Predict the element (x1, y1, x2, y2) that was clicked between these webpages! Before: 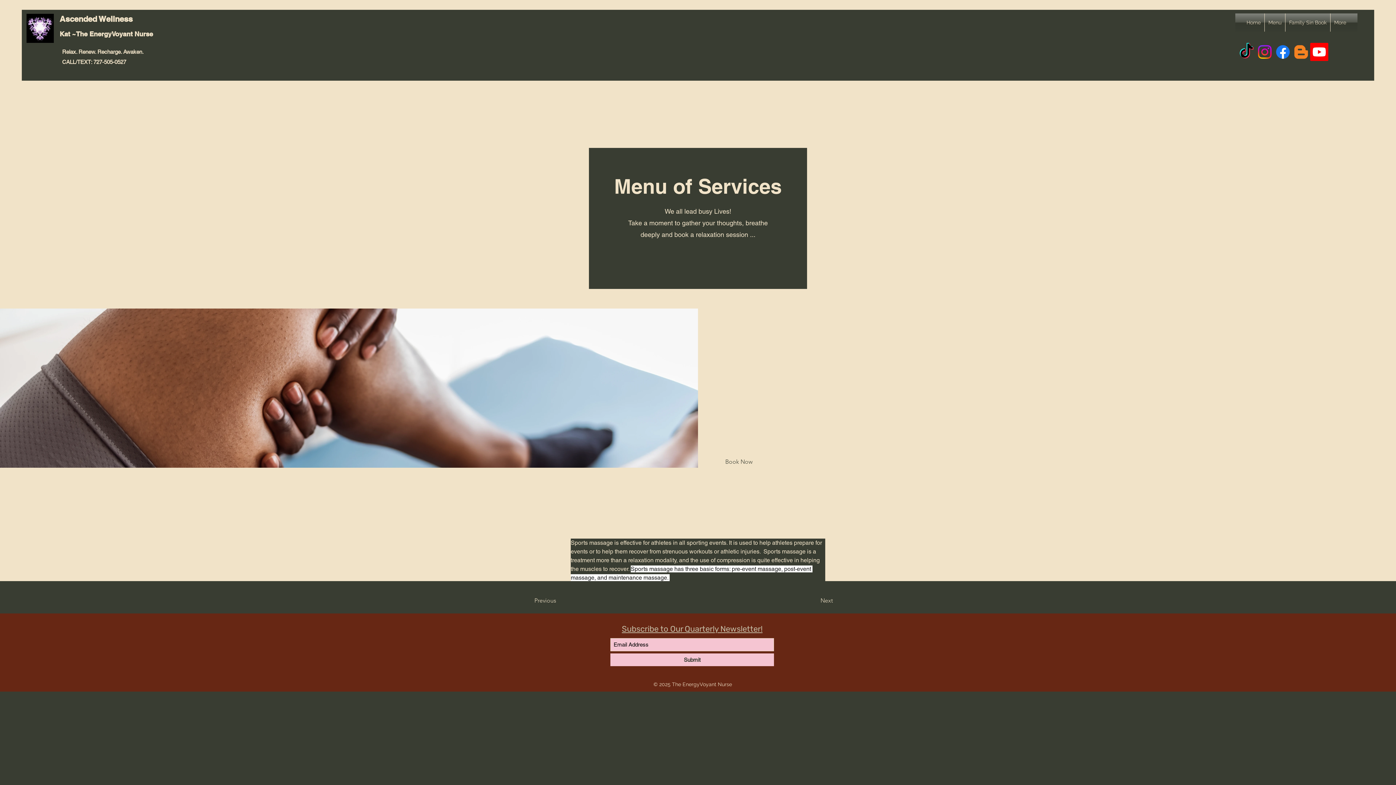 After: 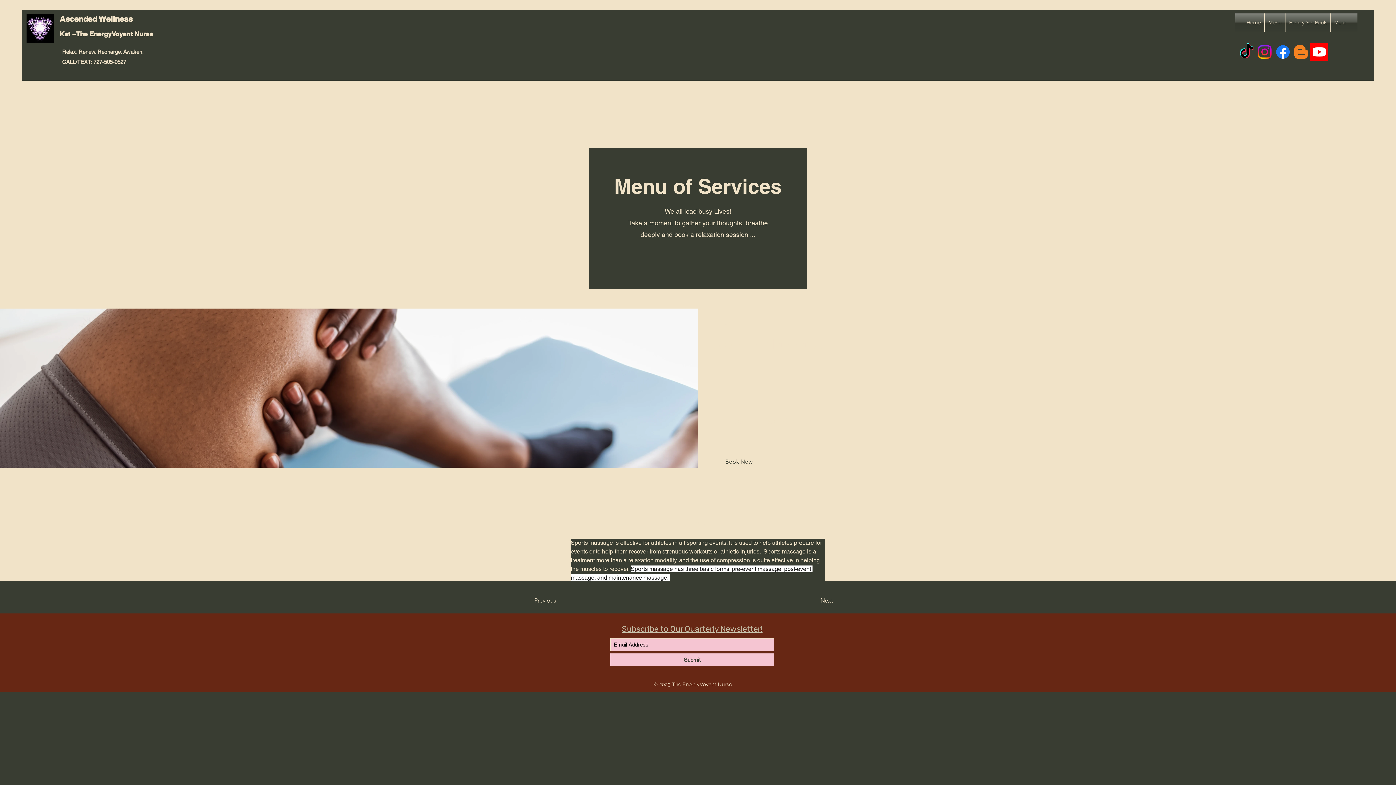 Action: bbox: (1292, 42, 1310, 61) label: Blogger